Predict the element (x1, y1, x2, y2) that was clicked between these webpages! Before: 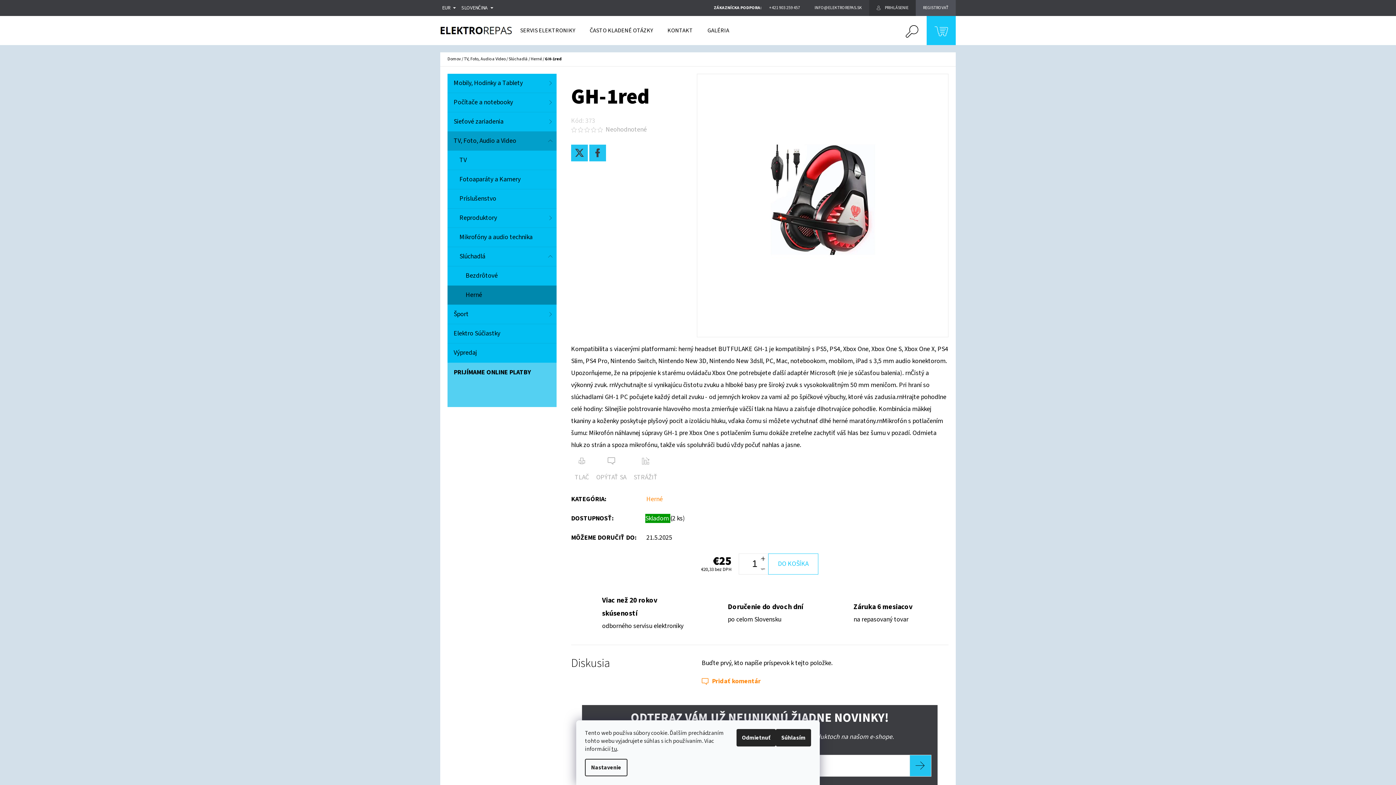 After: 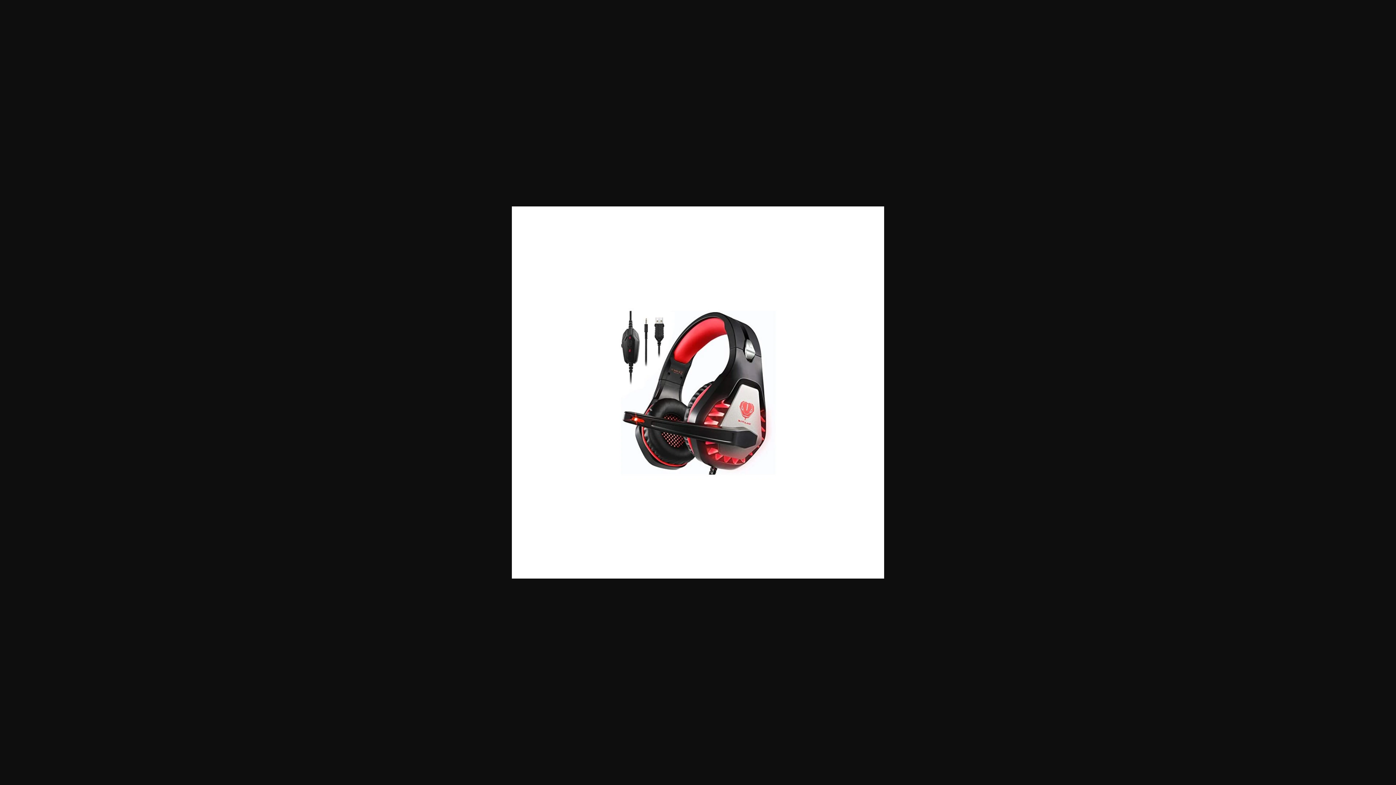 Action: bbox: (697, 74, 948, 325)